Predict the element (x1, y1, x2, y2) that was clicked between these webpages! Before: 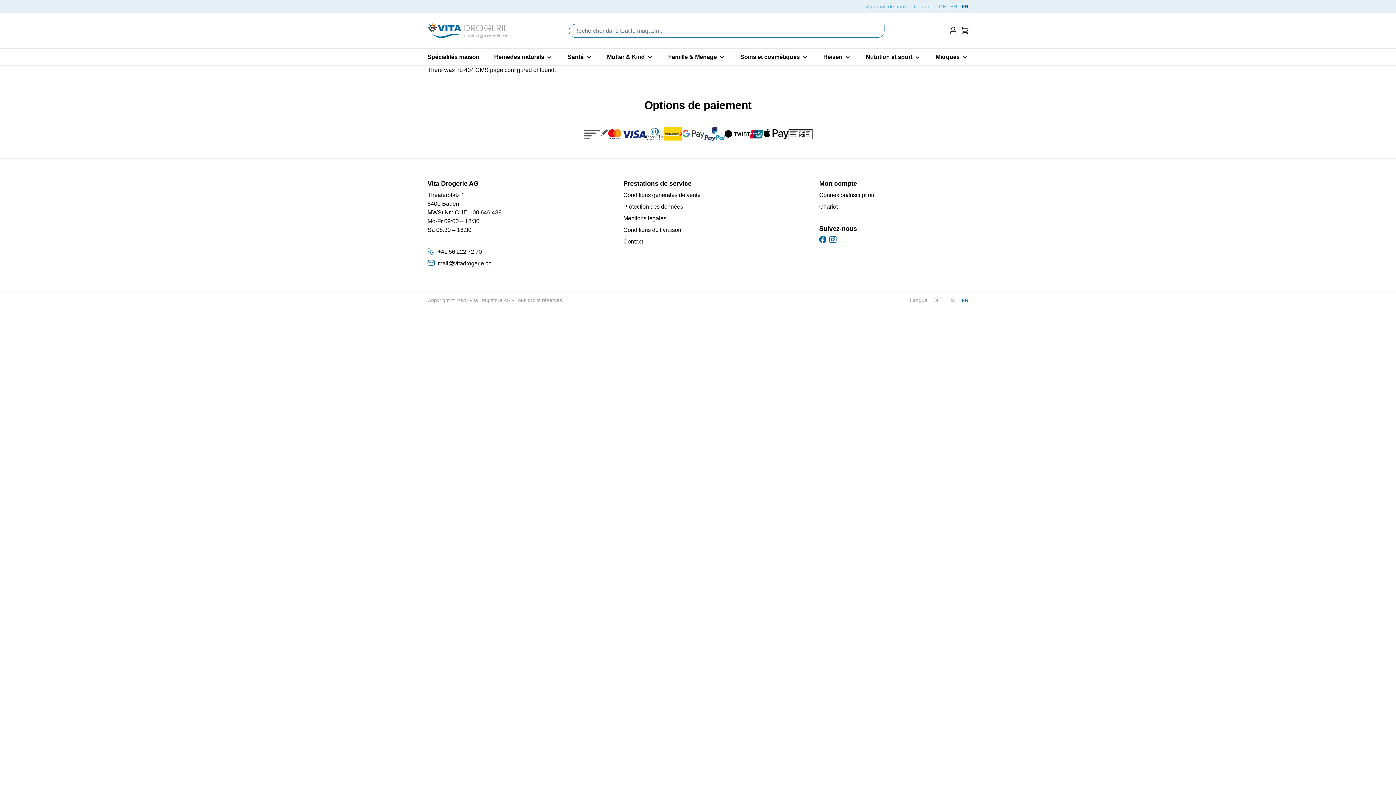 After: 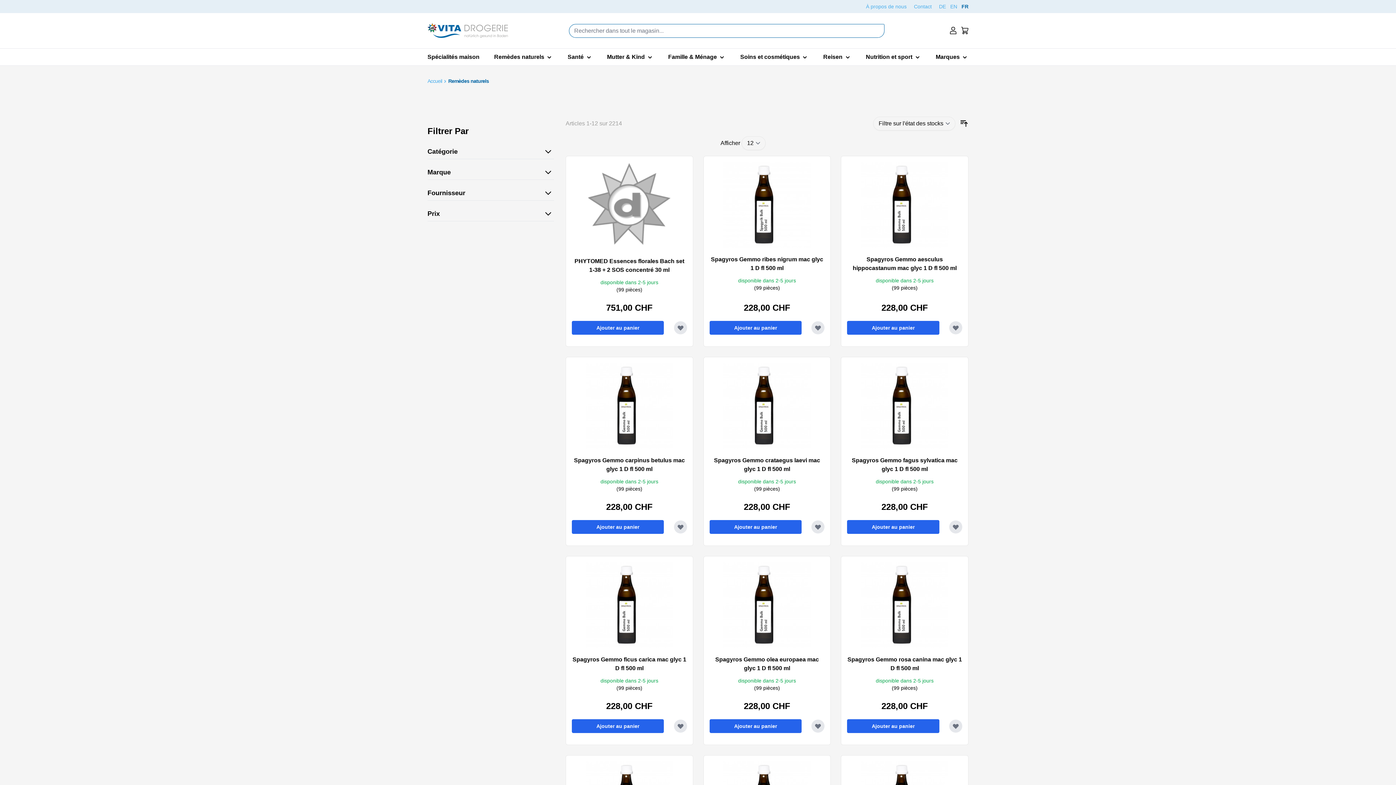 Action: label: Remèdes naturels  bbox: (494, 52, 553, 61)